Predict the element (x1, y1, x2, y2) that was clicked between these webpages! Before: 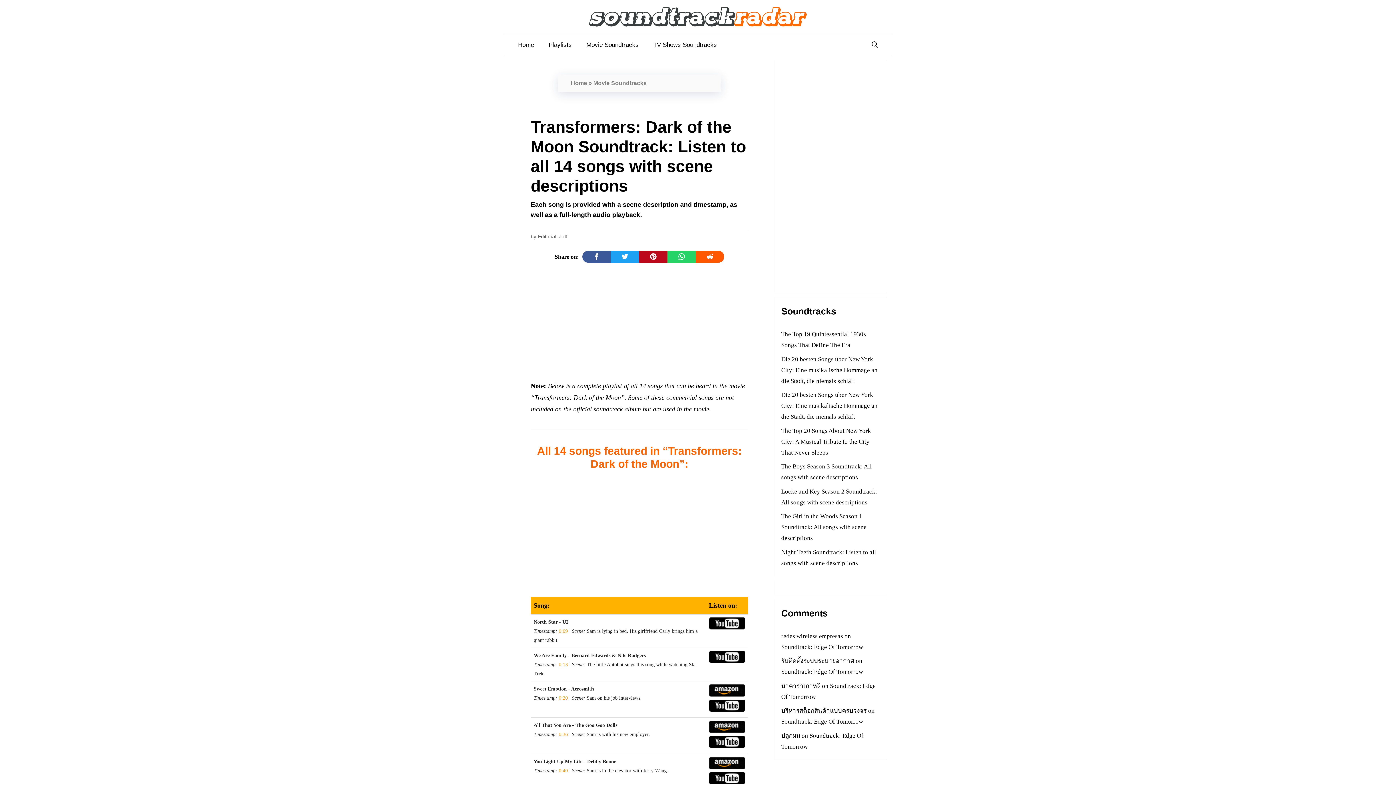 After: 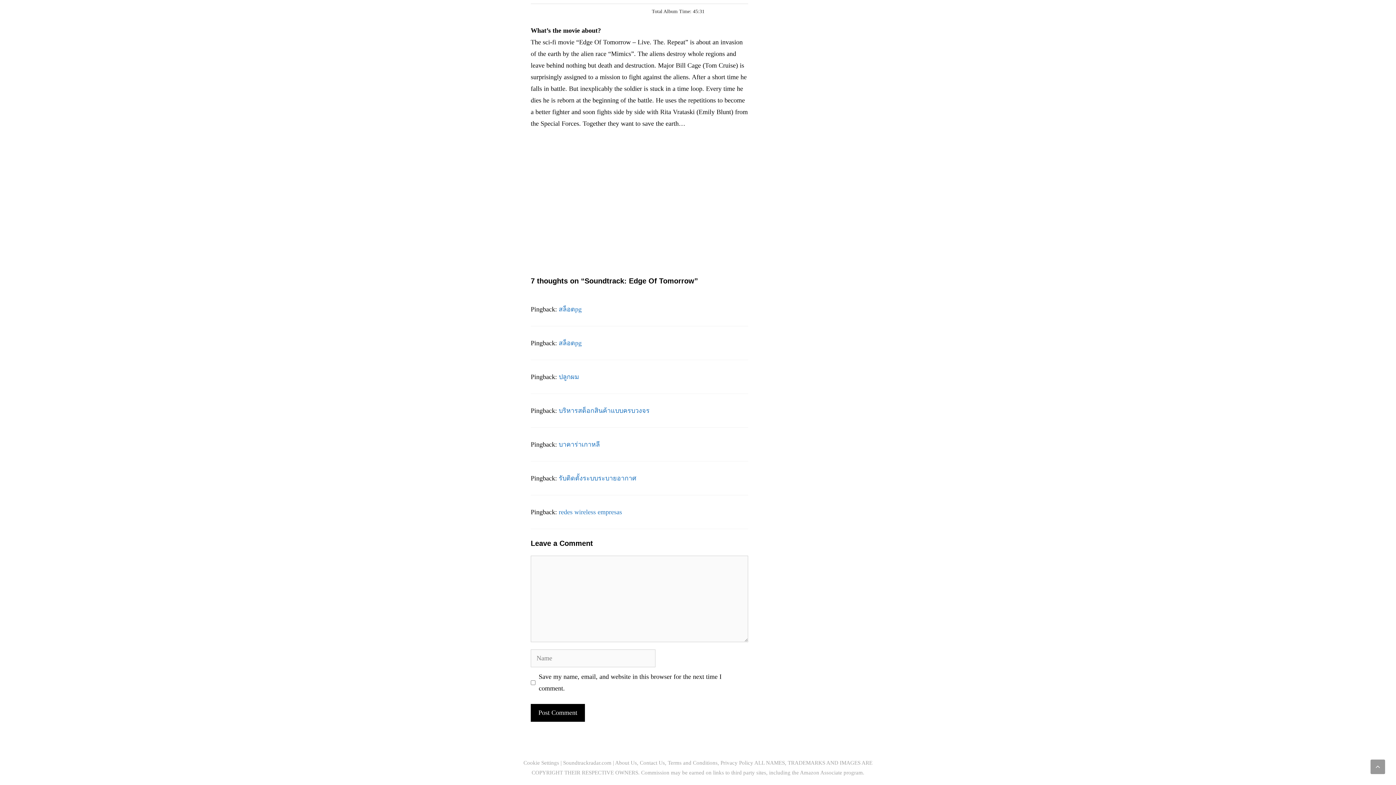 Action: label: Soundtrack: Edge Of Tomorrow bbox: (781, 643, 863, 650)